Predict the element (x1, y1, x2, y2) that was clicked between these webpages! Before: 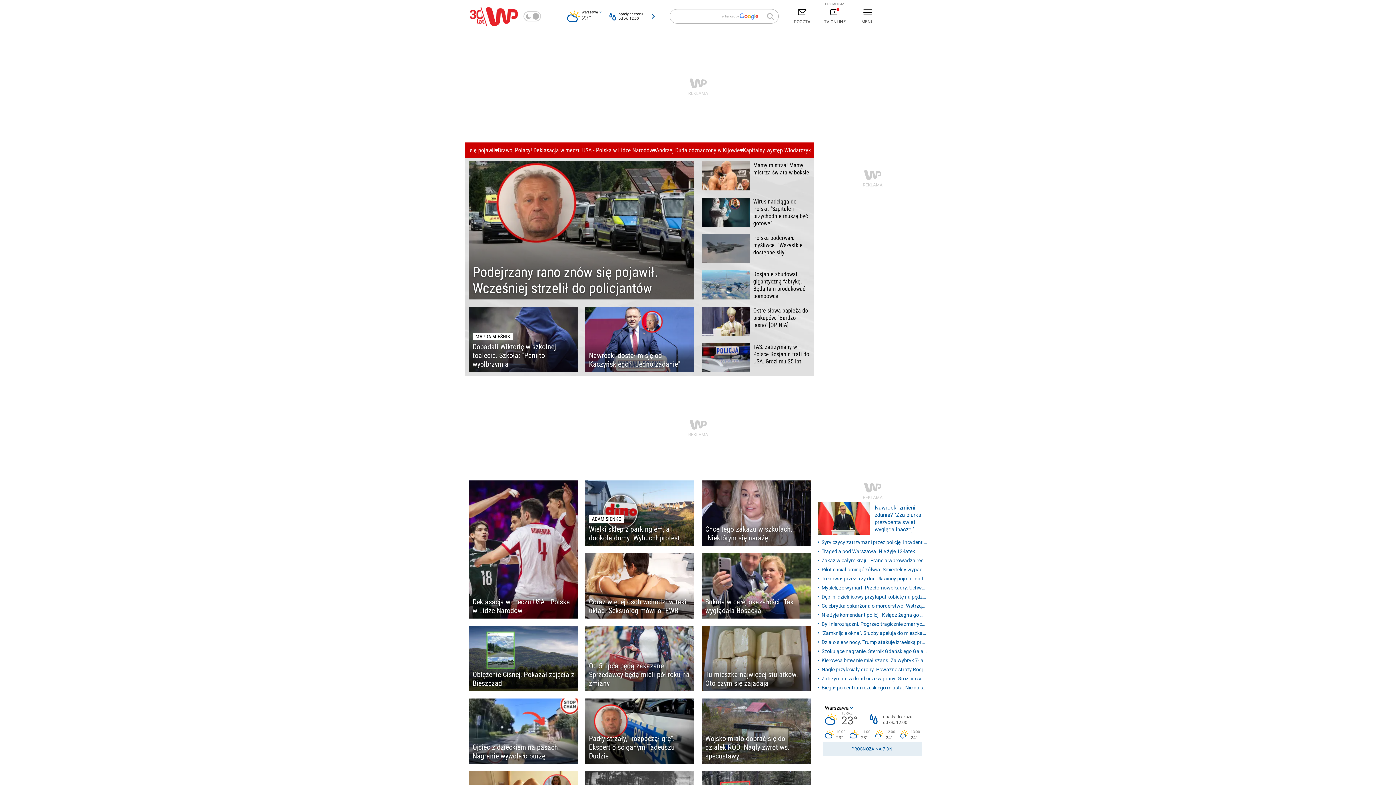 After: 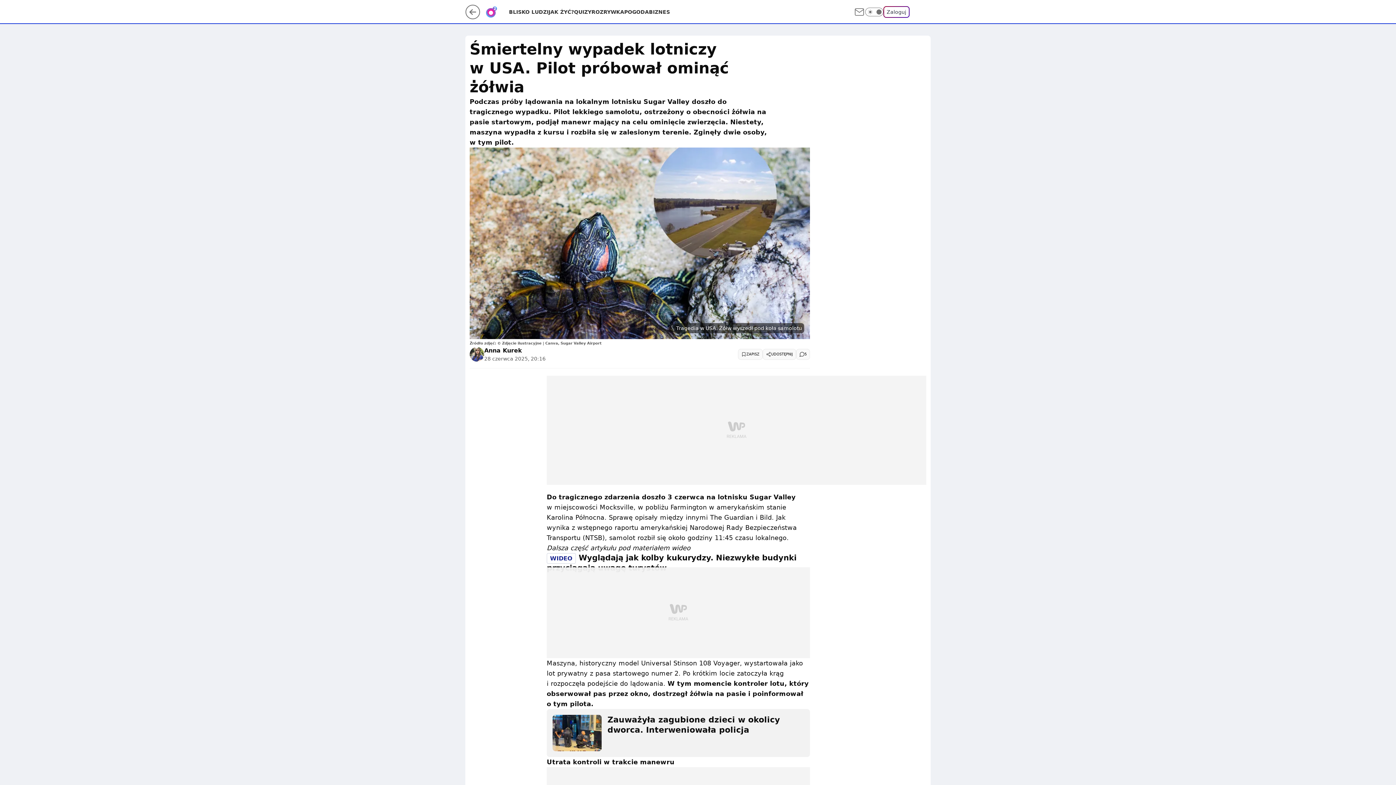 Action: bbox: (818, 566, 927, 573) label: Pilot chciał ominąć żółwia. Śmiertelny wypadek lotniczy w USA